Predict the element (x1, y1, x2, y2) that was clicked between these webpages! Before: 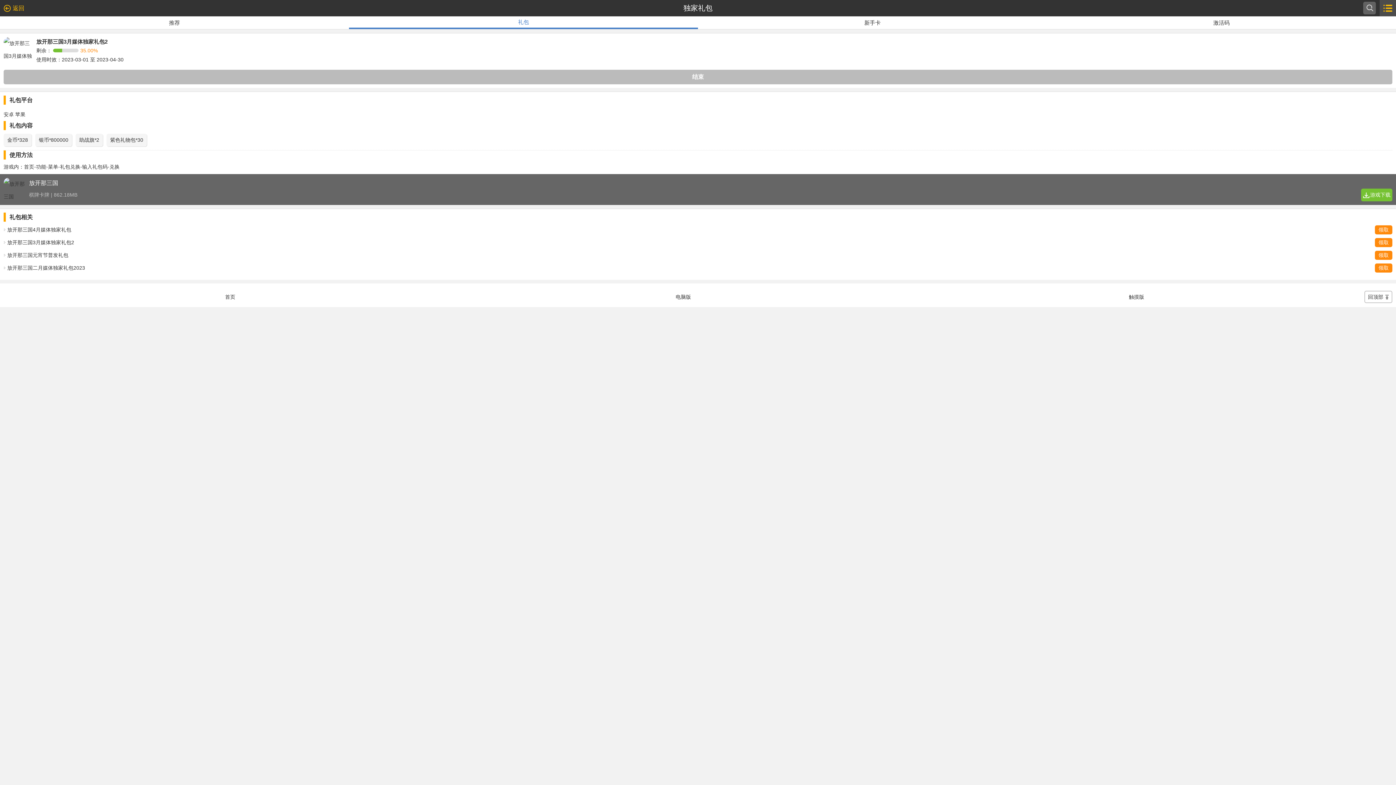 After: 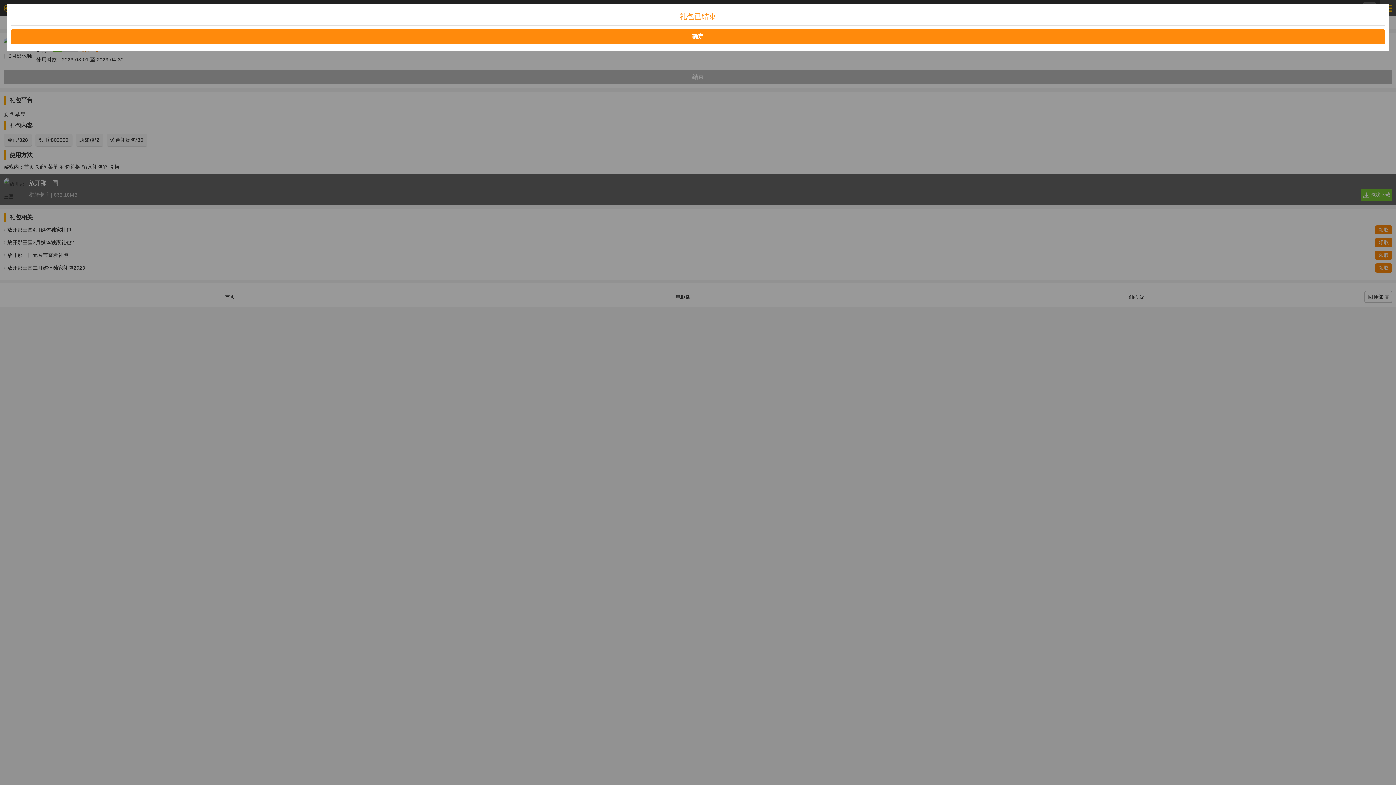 Action: bbox: (3, 69, 1392, 84) label: 结束